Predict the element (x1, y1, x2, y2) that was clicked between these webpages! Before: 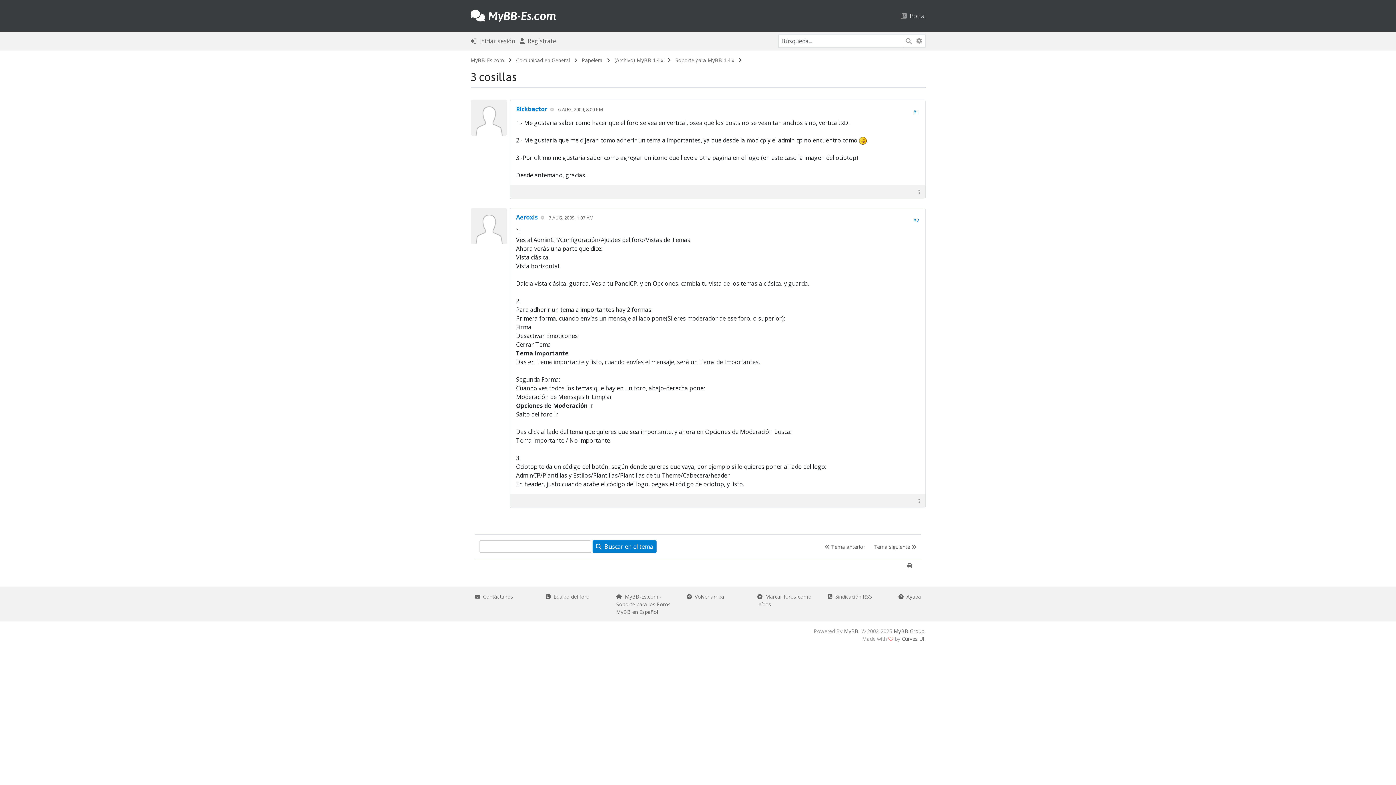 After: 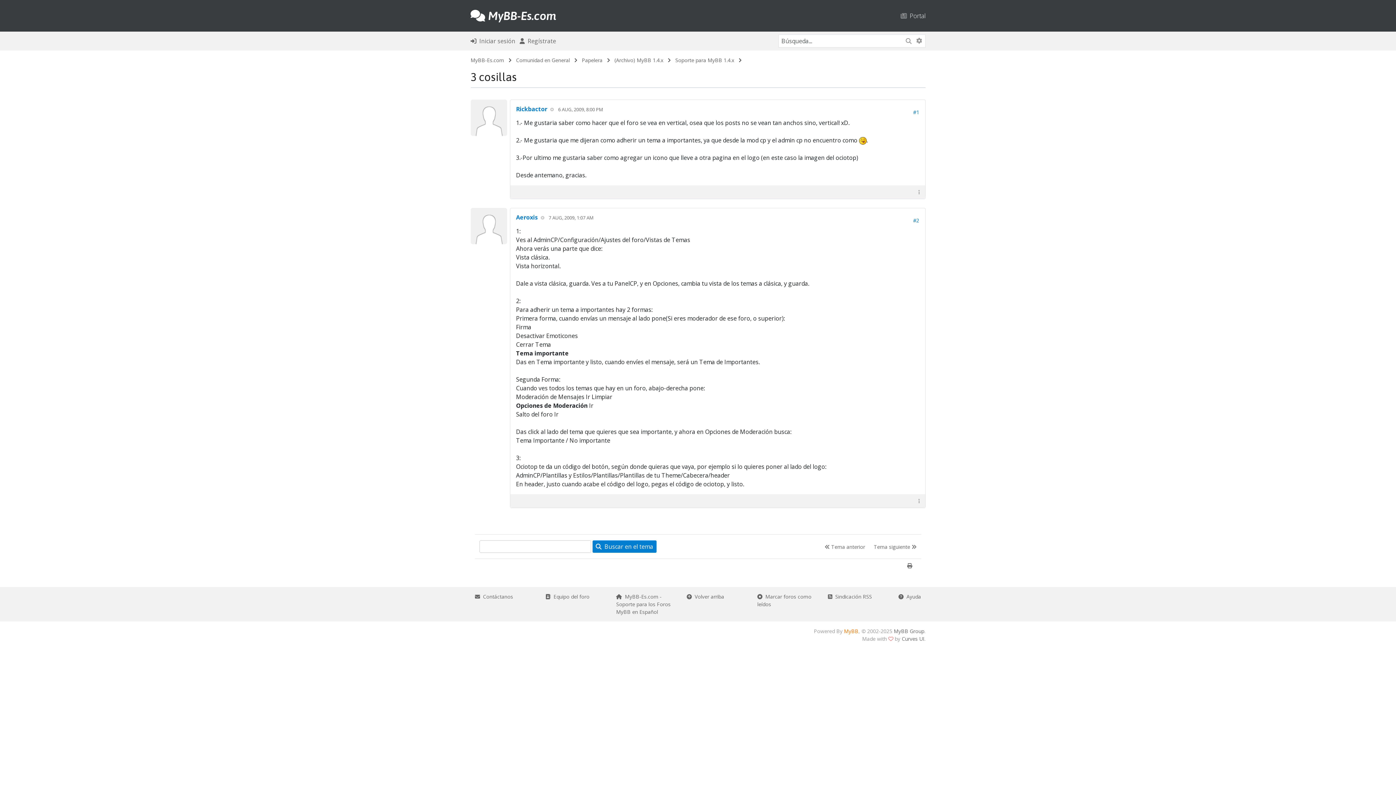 Action: label: MyBB bbox: (844, 628, 858, 634)